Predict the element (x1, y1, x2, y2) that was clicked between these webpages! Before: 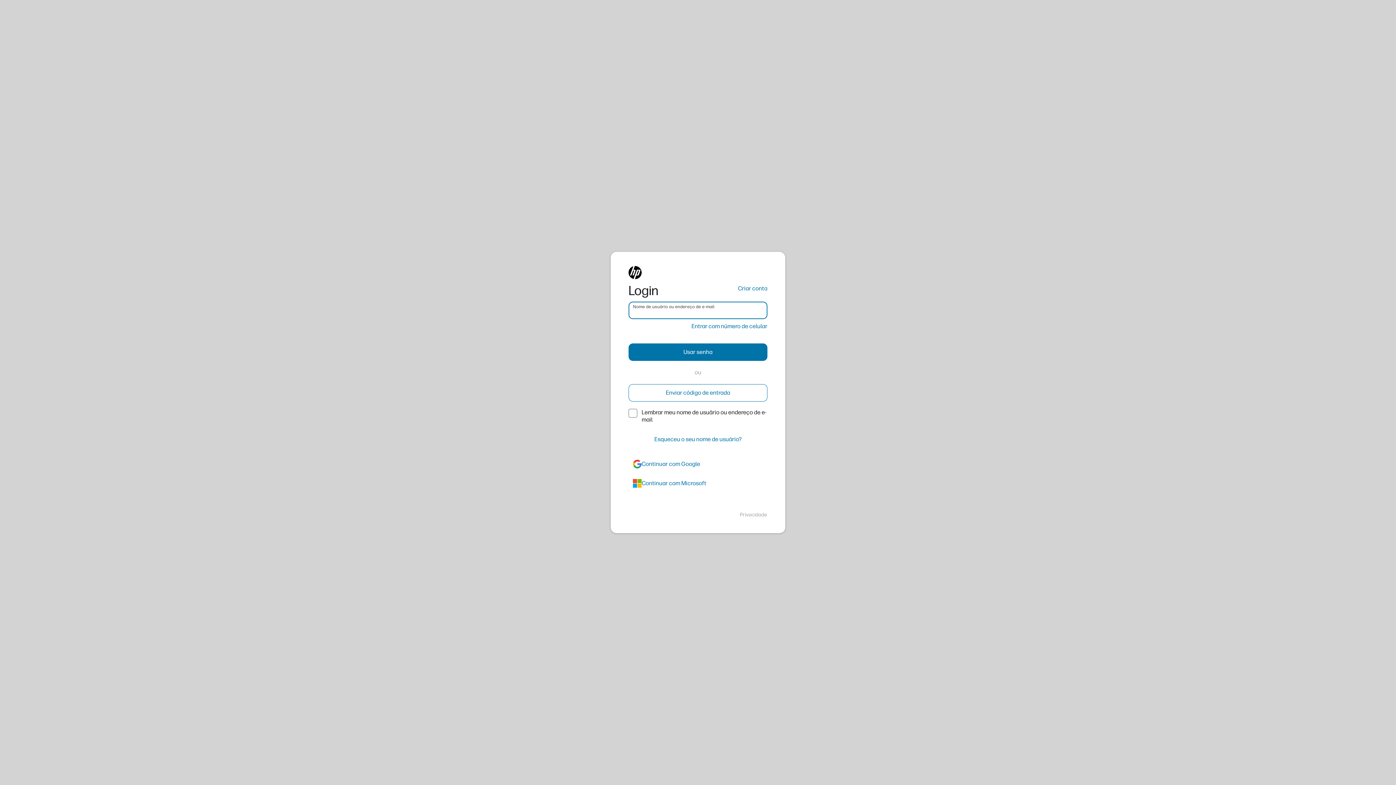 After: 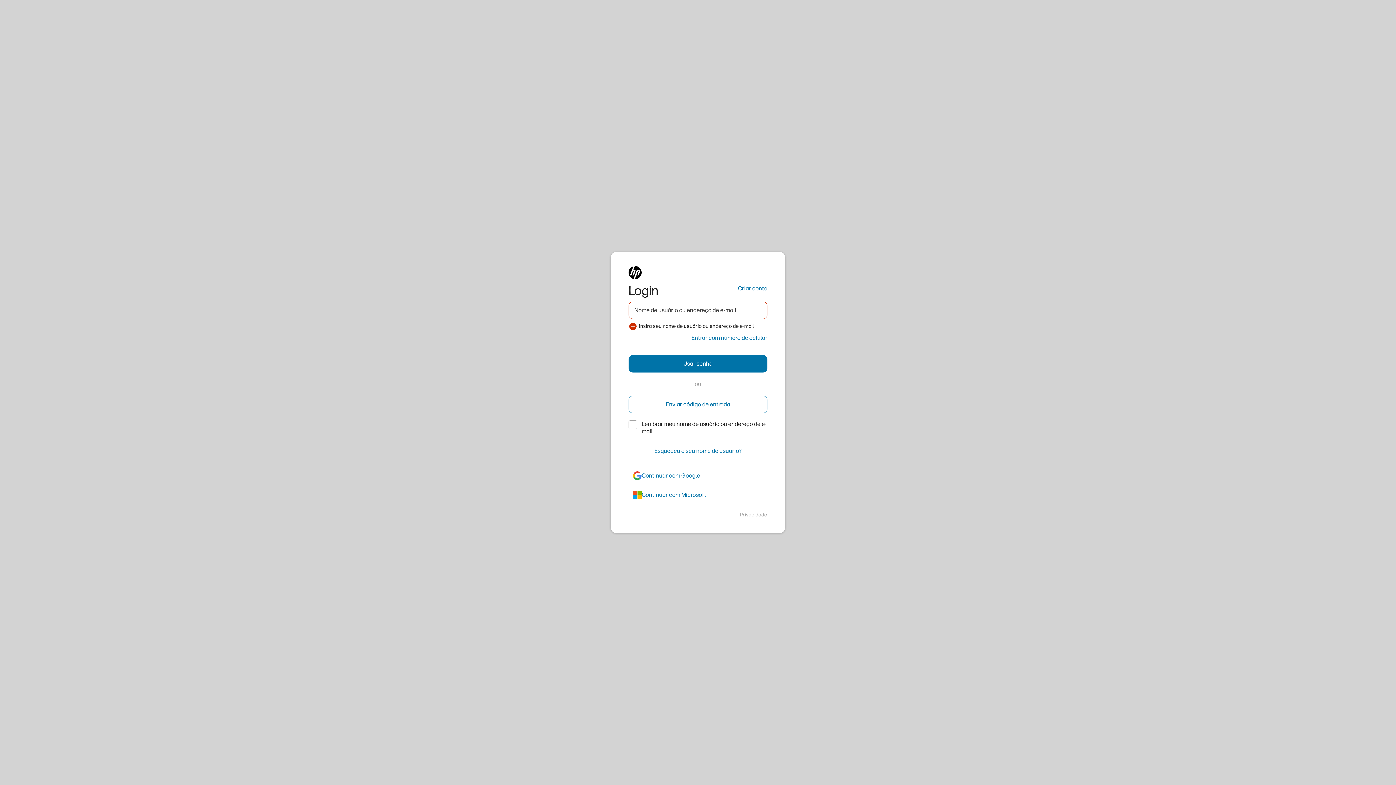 Action: bbox: (628, 343, 767, 361) label: Usar senha